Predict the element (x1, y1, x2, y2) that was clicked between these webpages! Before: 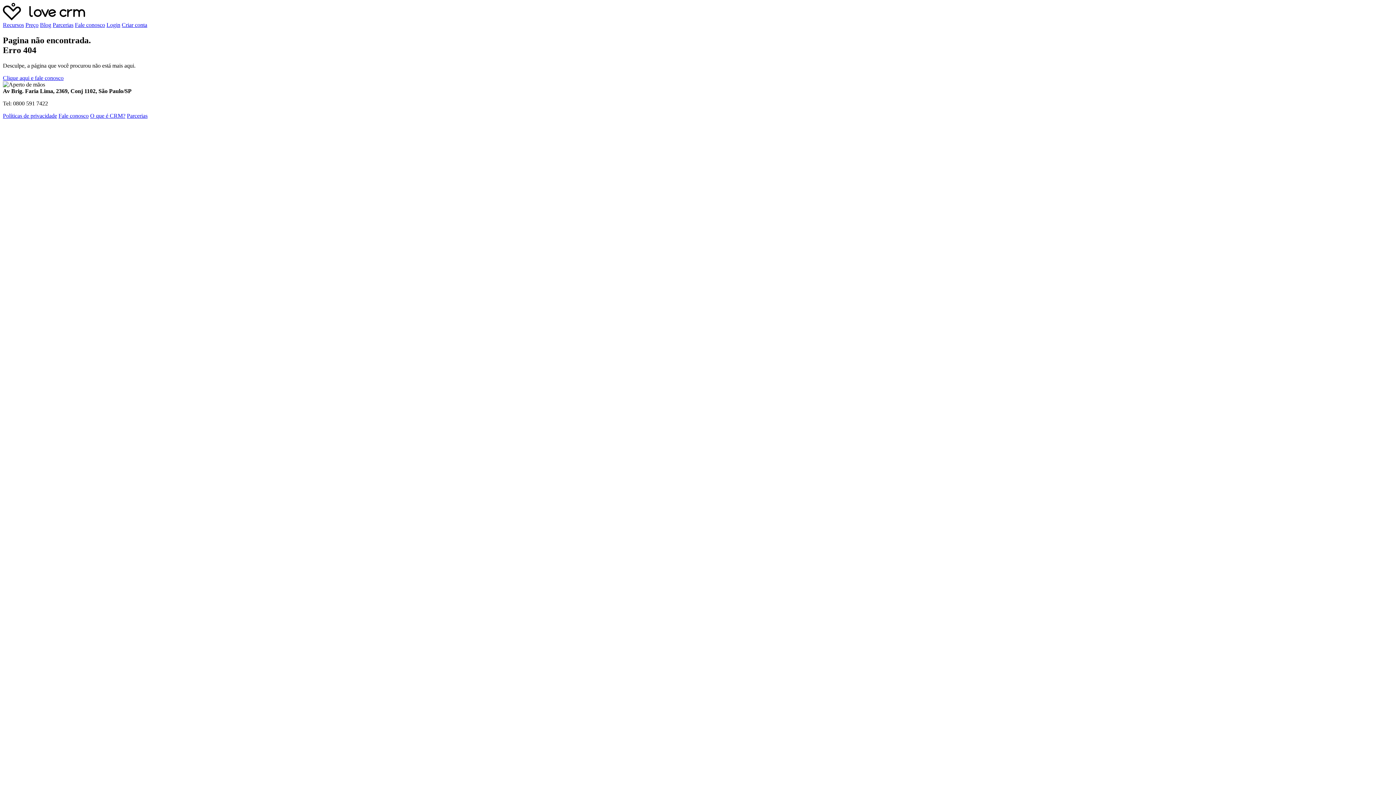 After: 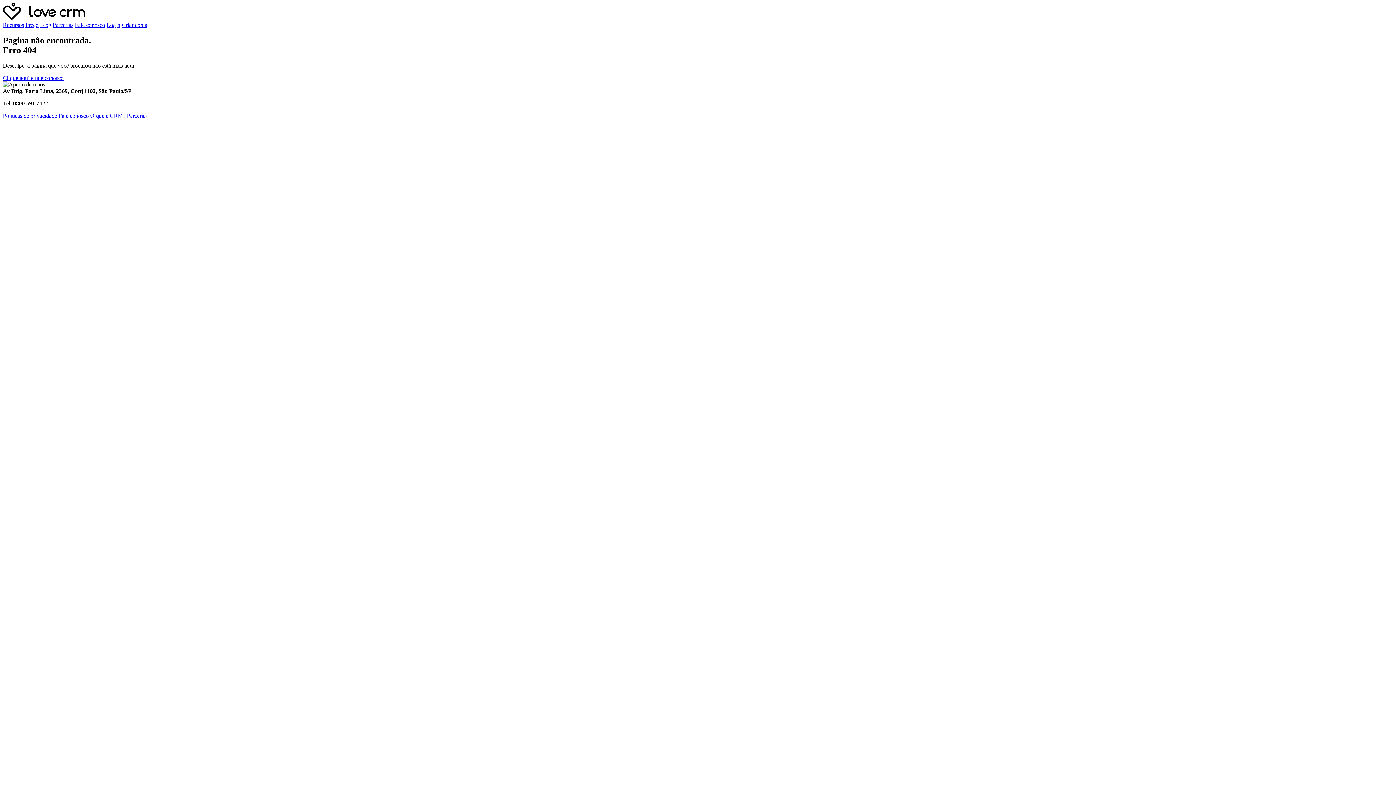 Action: label: O que é CRM? bbox: (90, 112, 125, 118)